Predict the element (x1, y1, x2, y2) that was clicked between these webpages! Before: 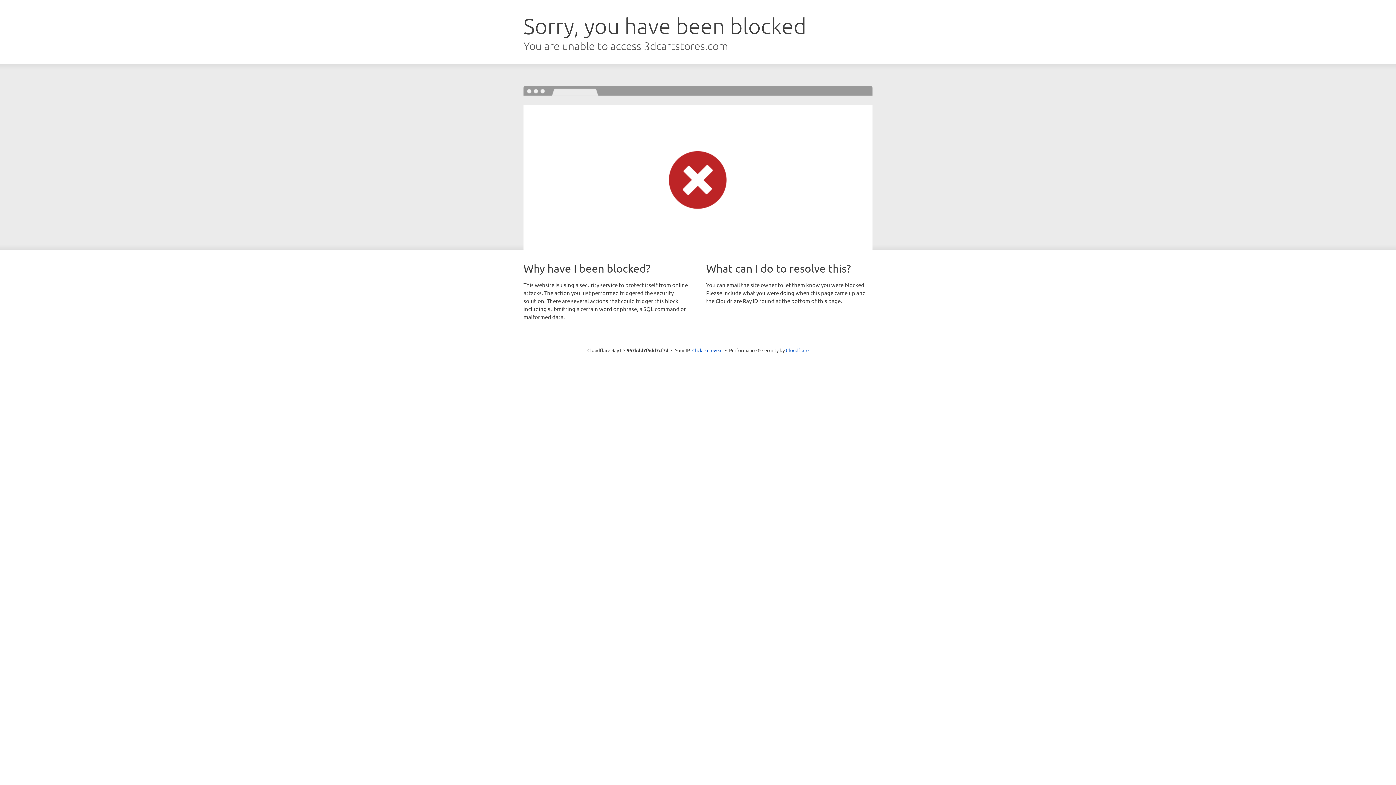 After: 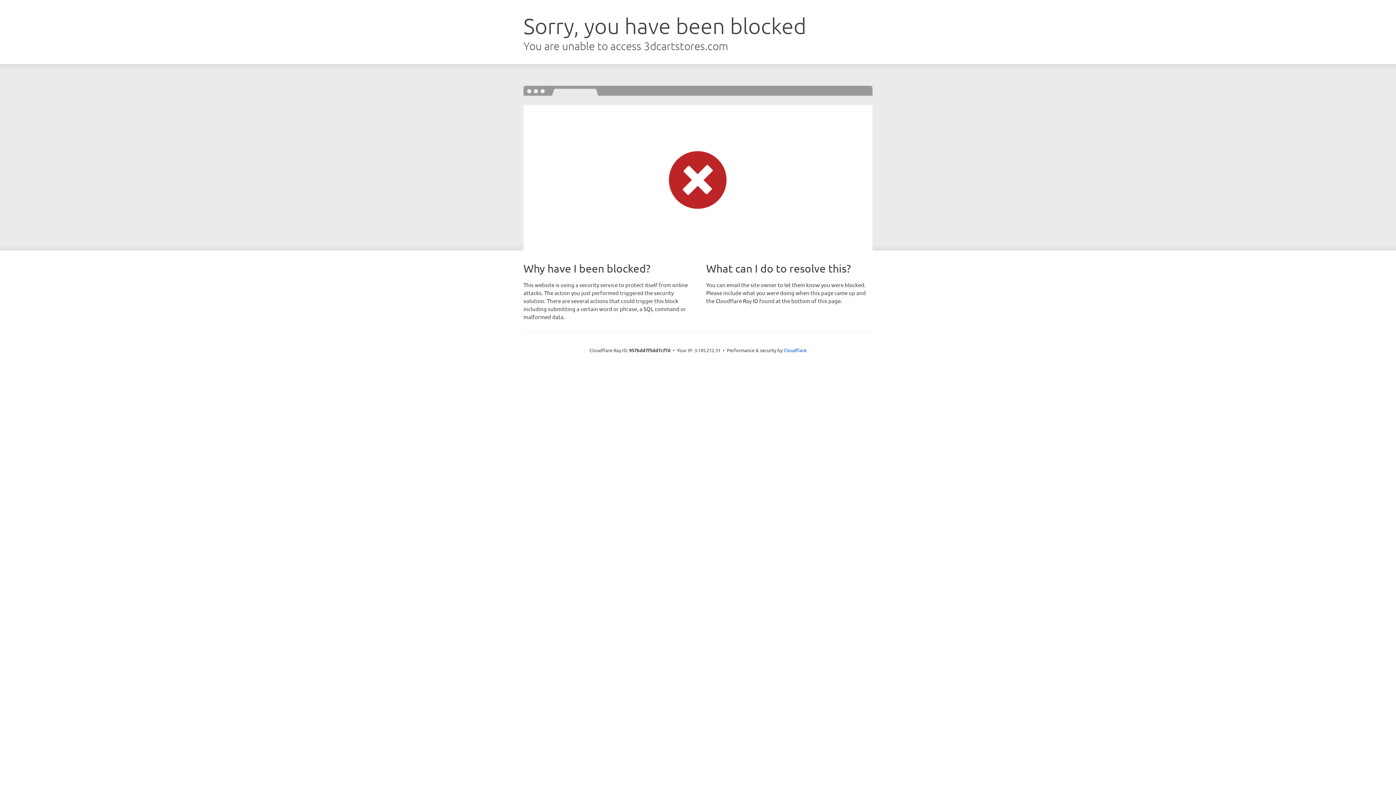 Action: label: Click to reveal bbox: (692, 346, 722, 353)